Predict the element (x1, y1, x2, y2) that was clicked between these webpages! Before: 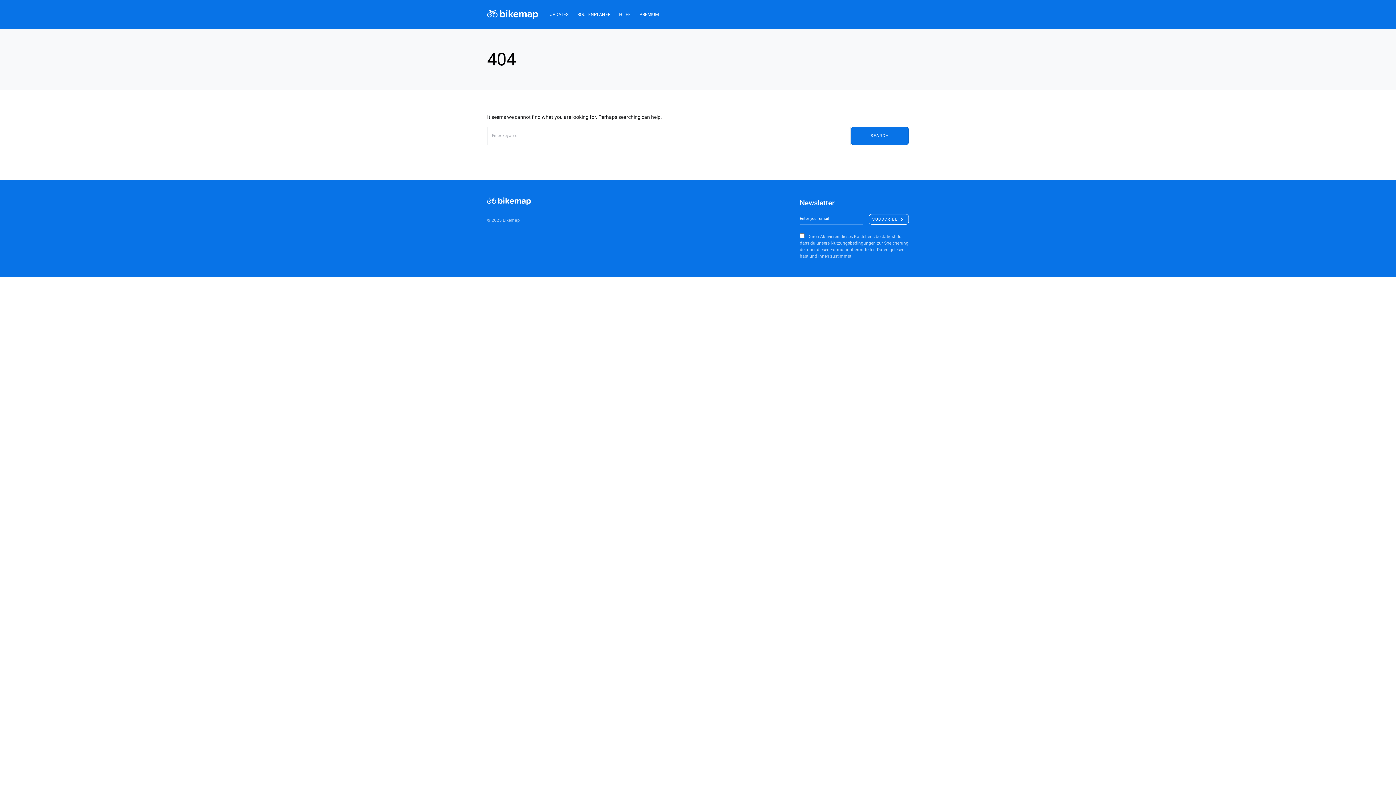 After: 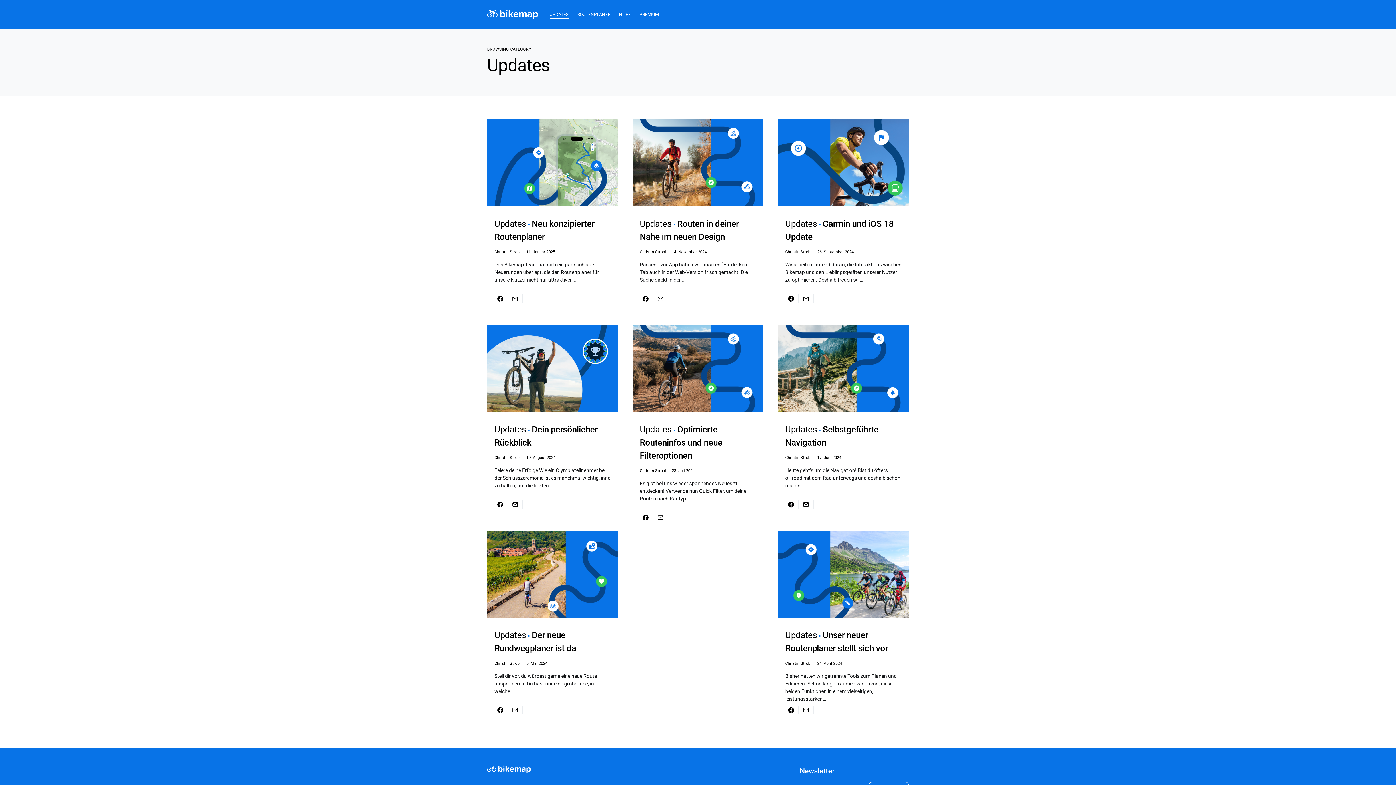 Action: bbox: (549, 0, 573, 29) label: UPDATES